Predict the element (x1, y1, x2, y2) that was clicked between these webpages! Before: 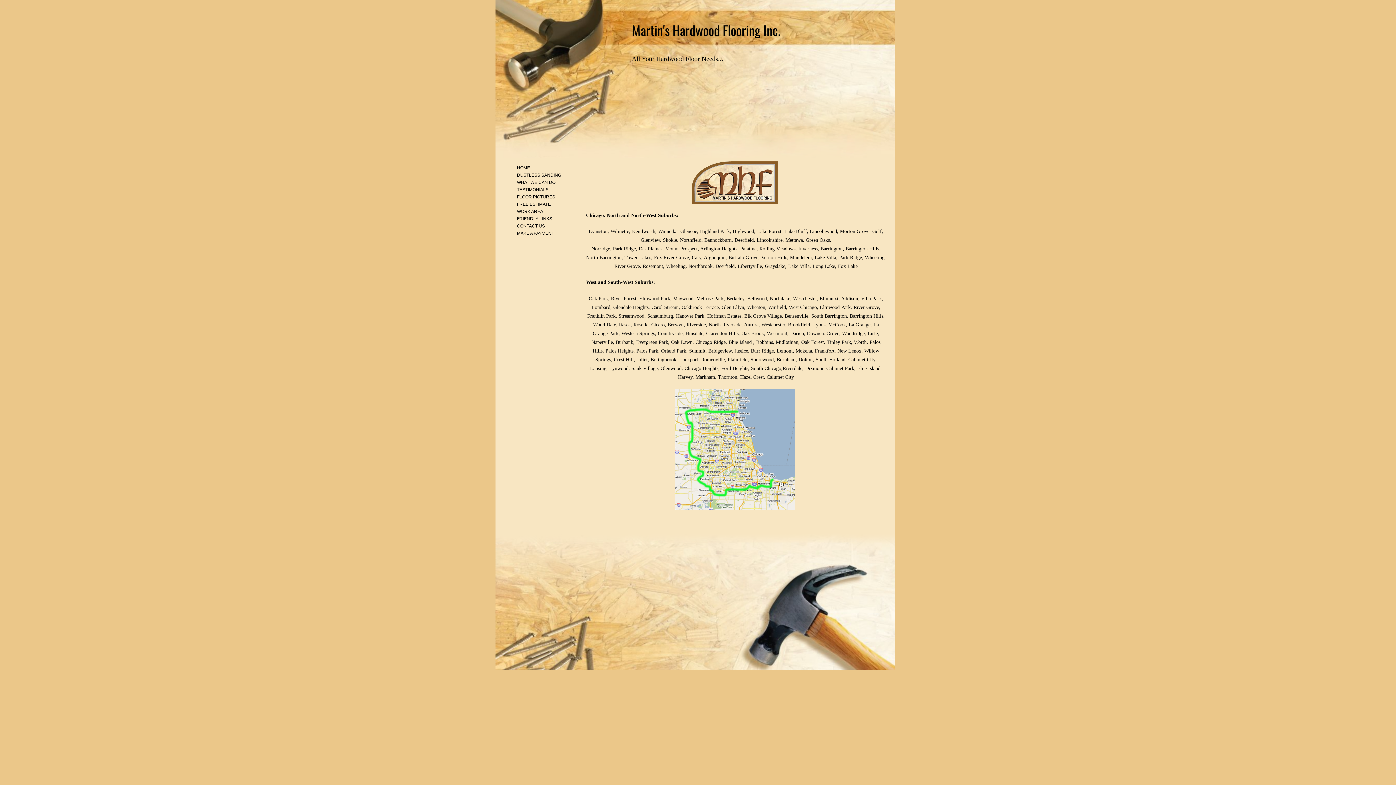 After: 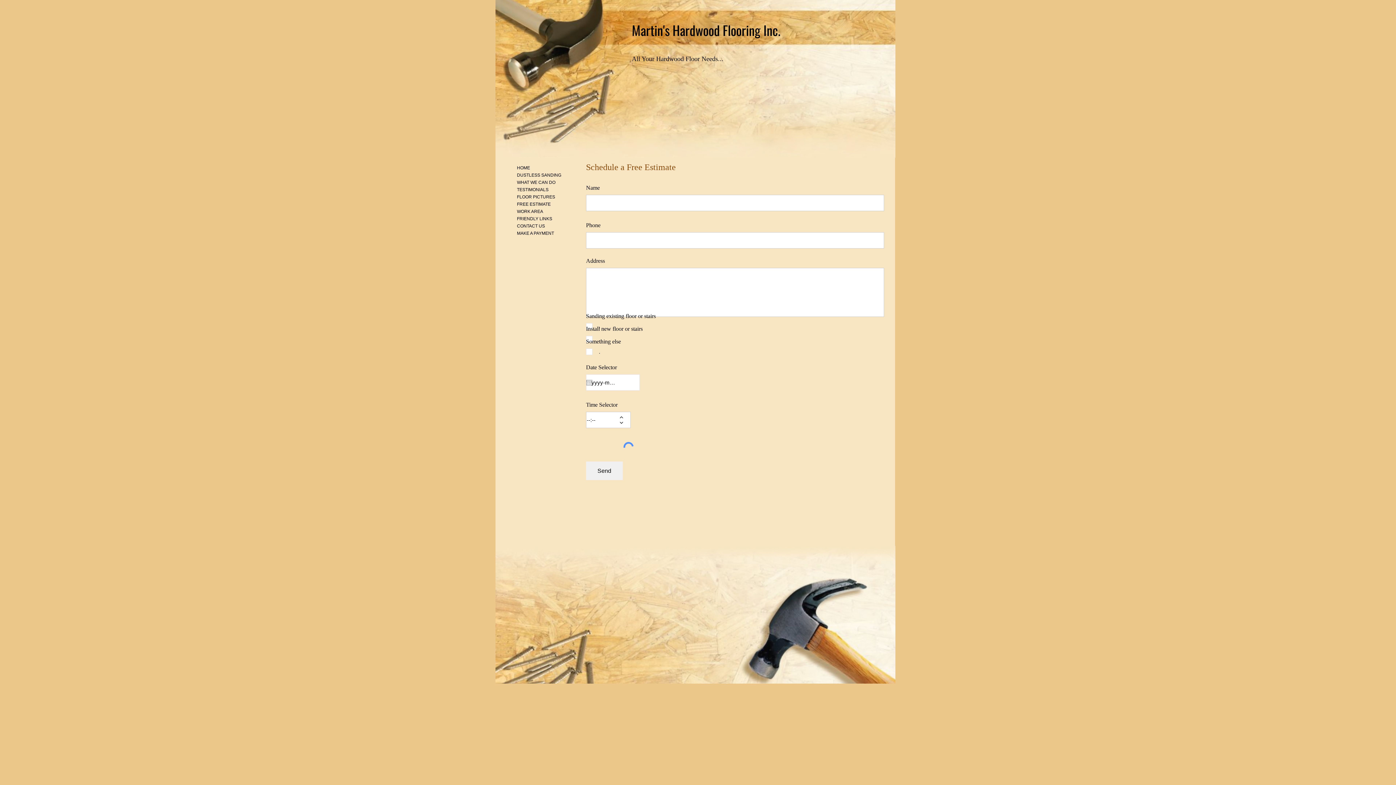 Action: bbox: (513, 201, 554, 207) label: FREE ESTIMATE